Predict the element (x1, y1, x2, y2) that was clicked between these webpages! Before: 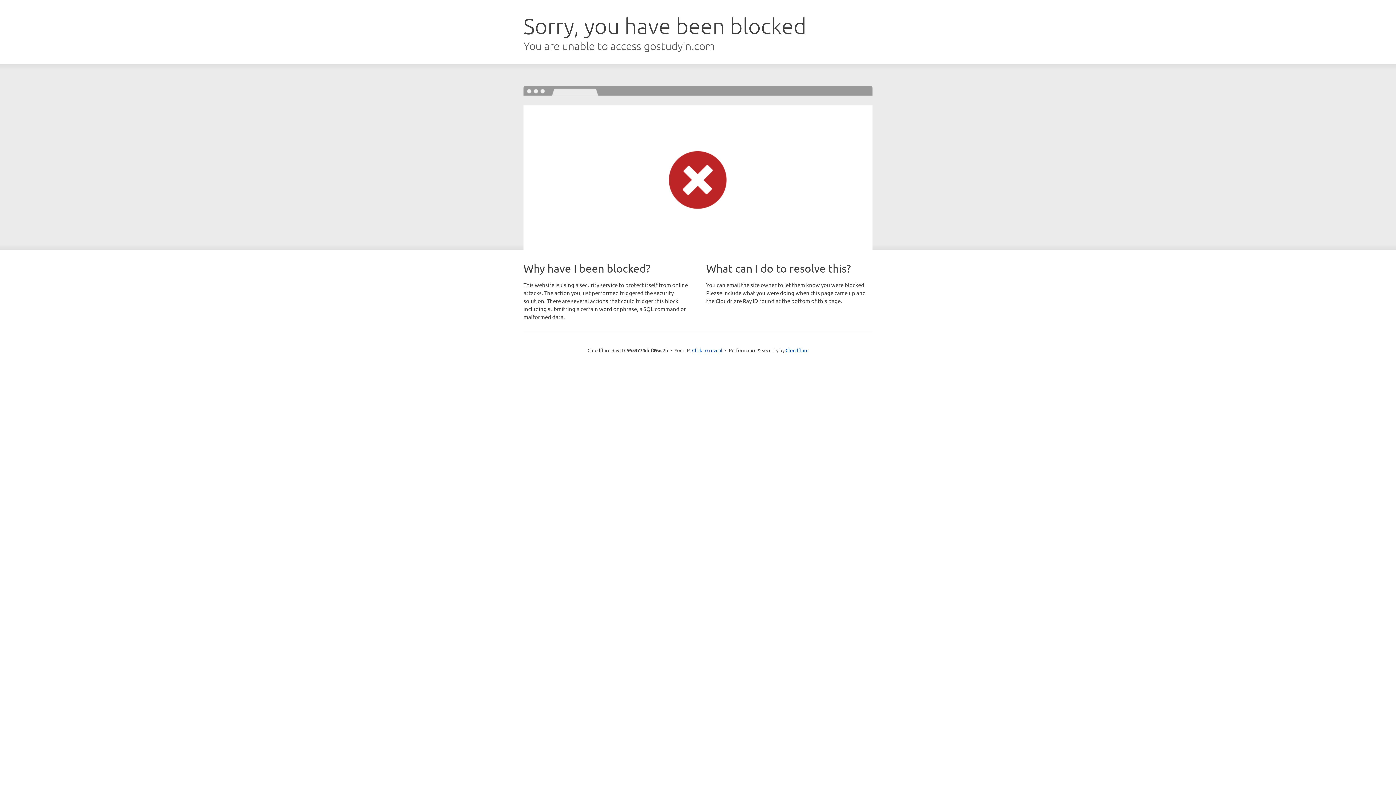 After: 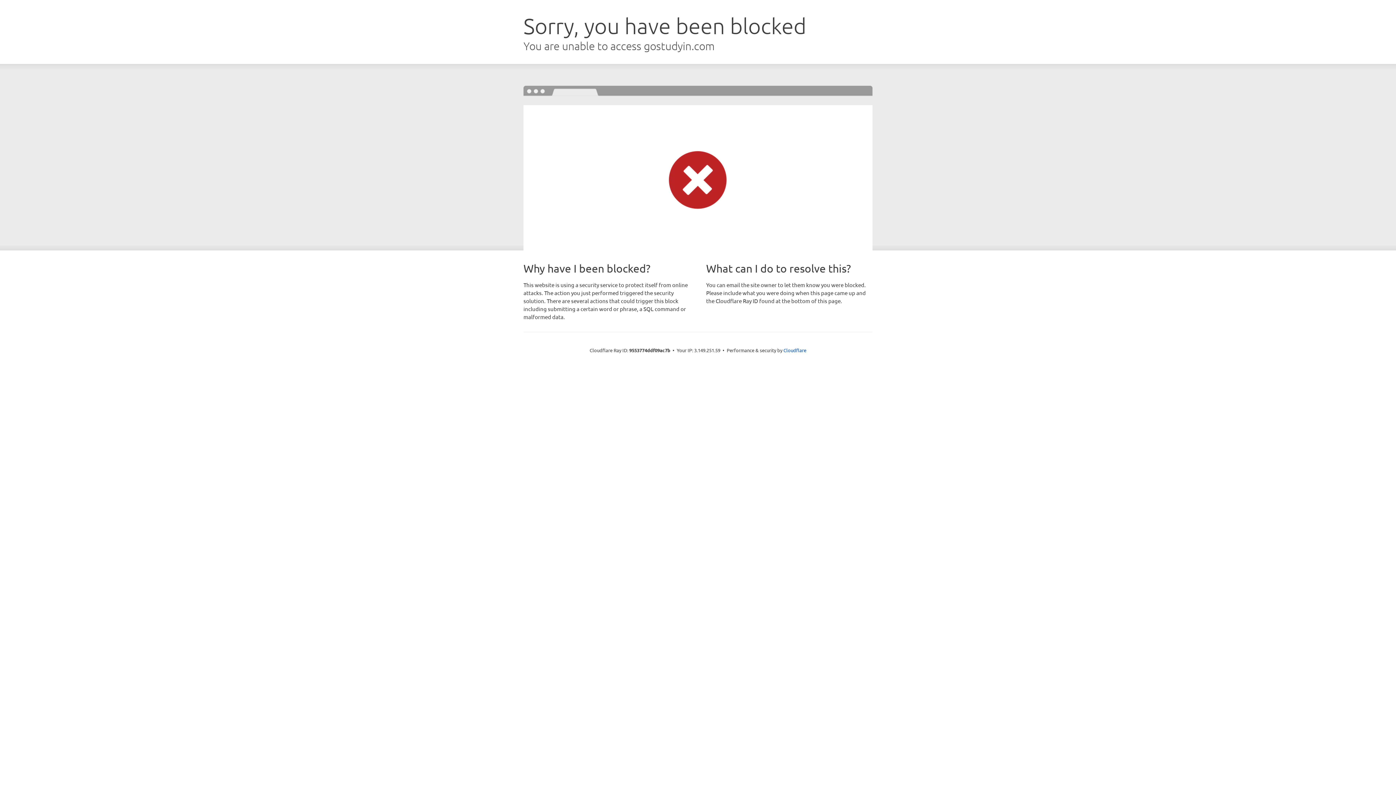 Action: label: Click to reveal bbox: (692, 346, 722, 353)